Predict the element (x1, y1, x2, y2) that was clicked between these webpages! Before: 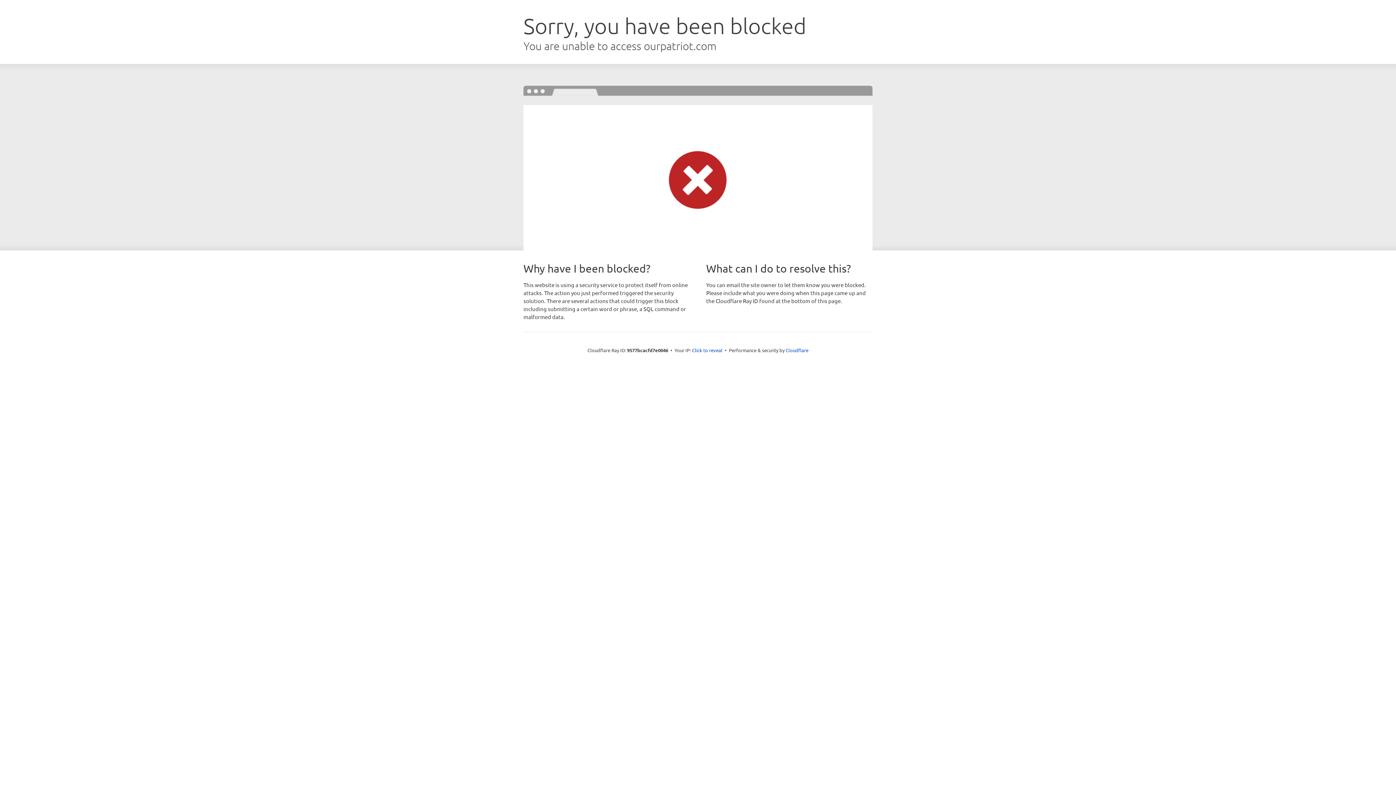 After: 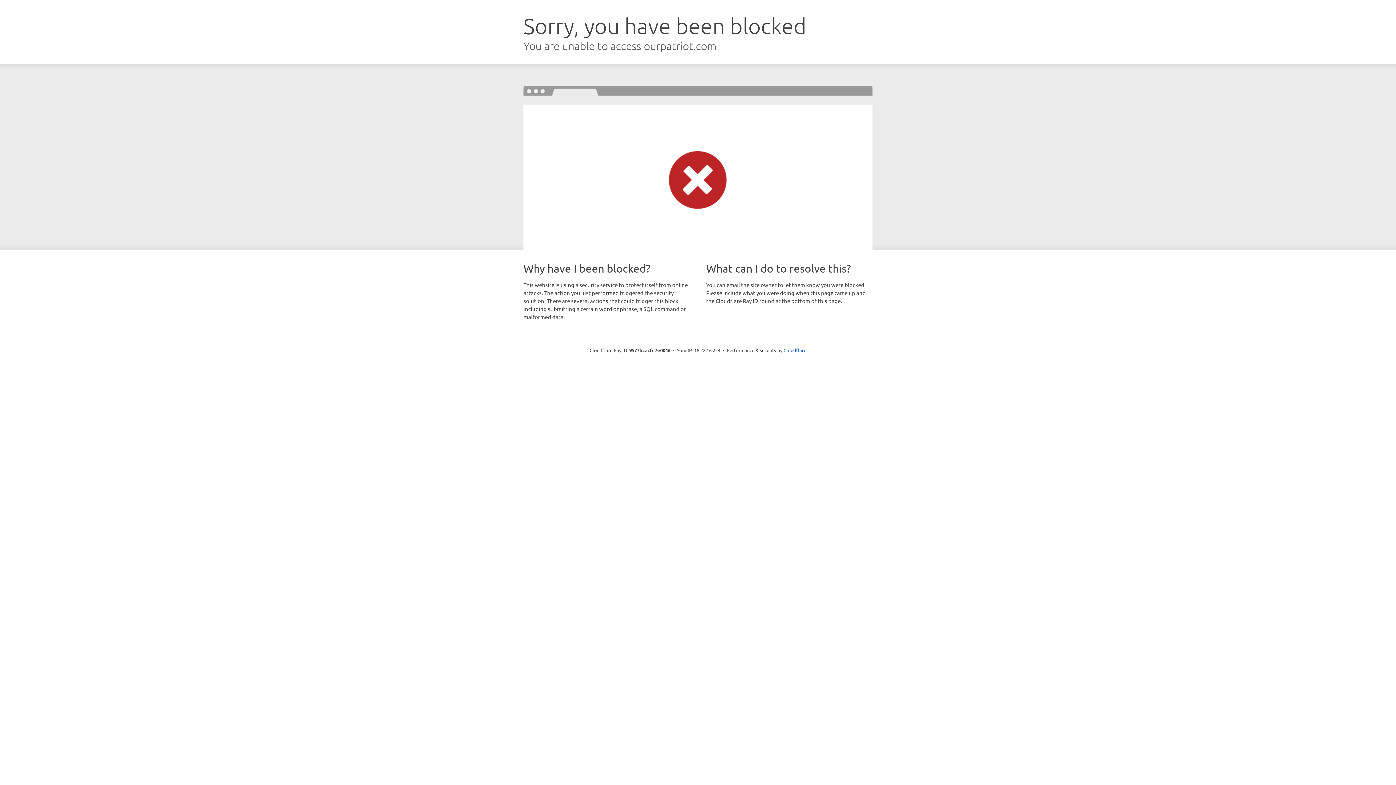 Action: bbox: (692, 346, 722, 353) label: Click to reveal